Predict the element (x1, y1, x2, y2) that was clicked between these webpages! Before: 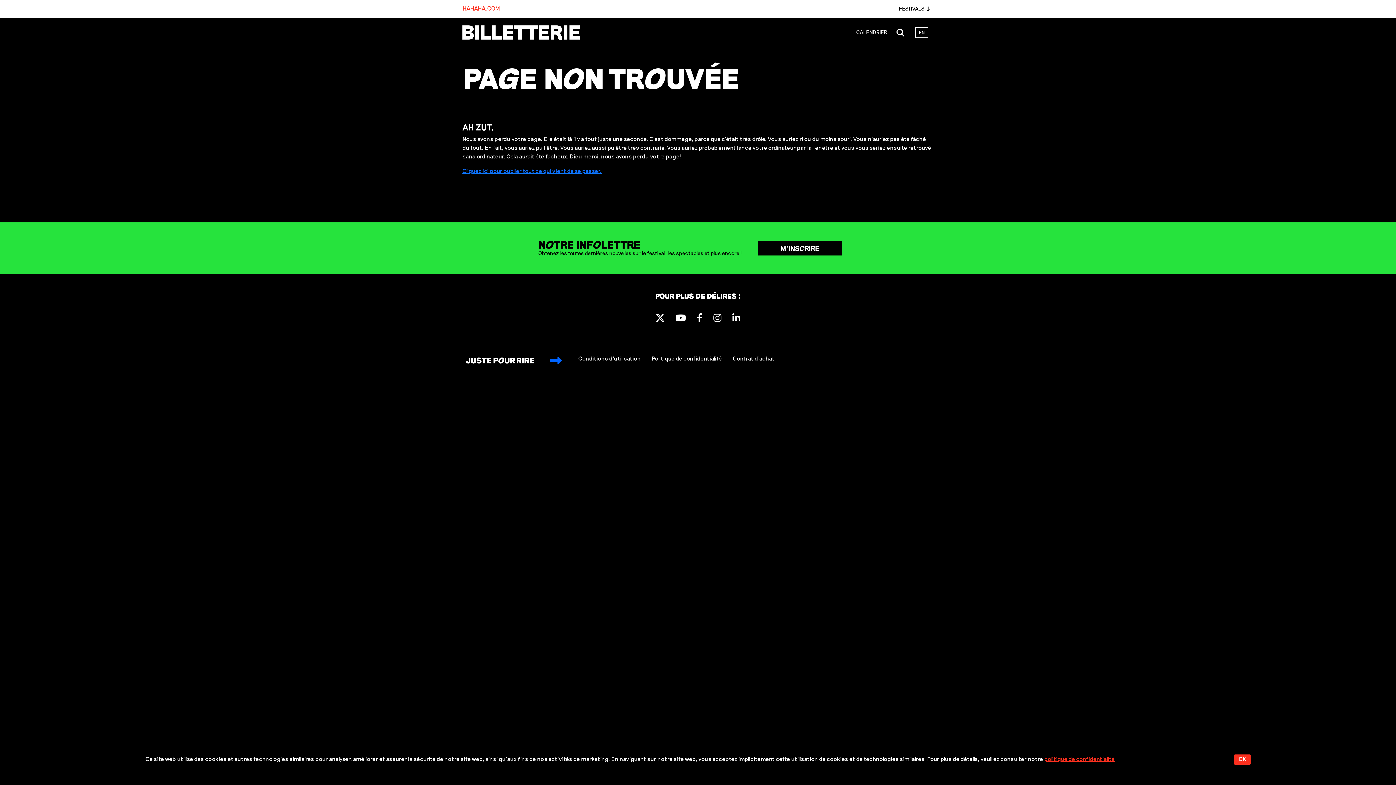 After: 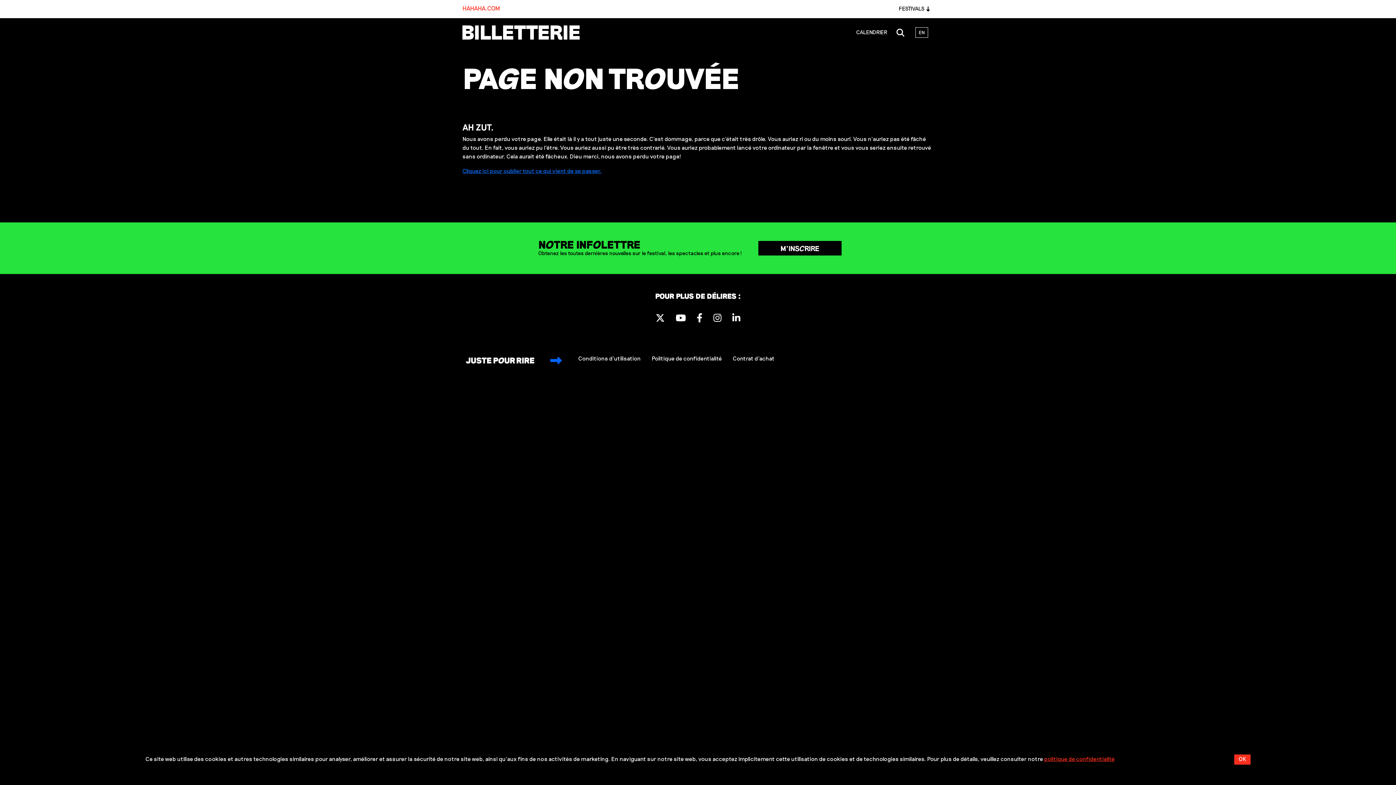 Action: bbox: (675, 312, 686, 325)